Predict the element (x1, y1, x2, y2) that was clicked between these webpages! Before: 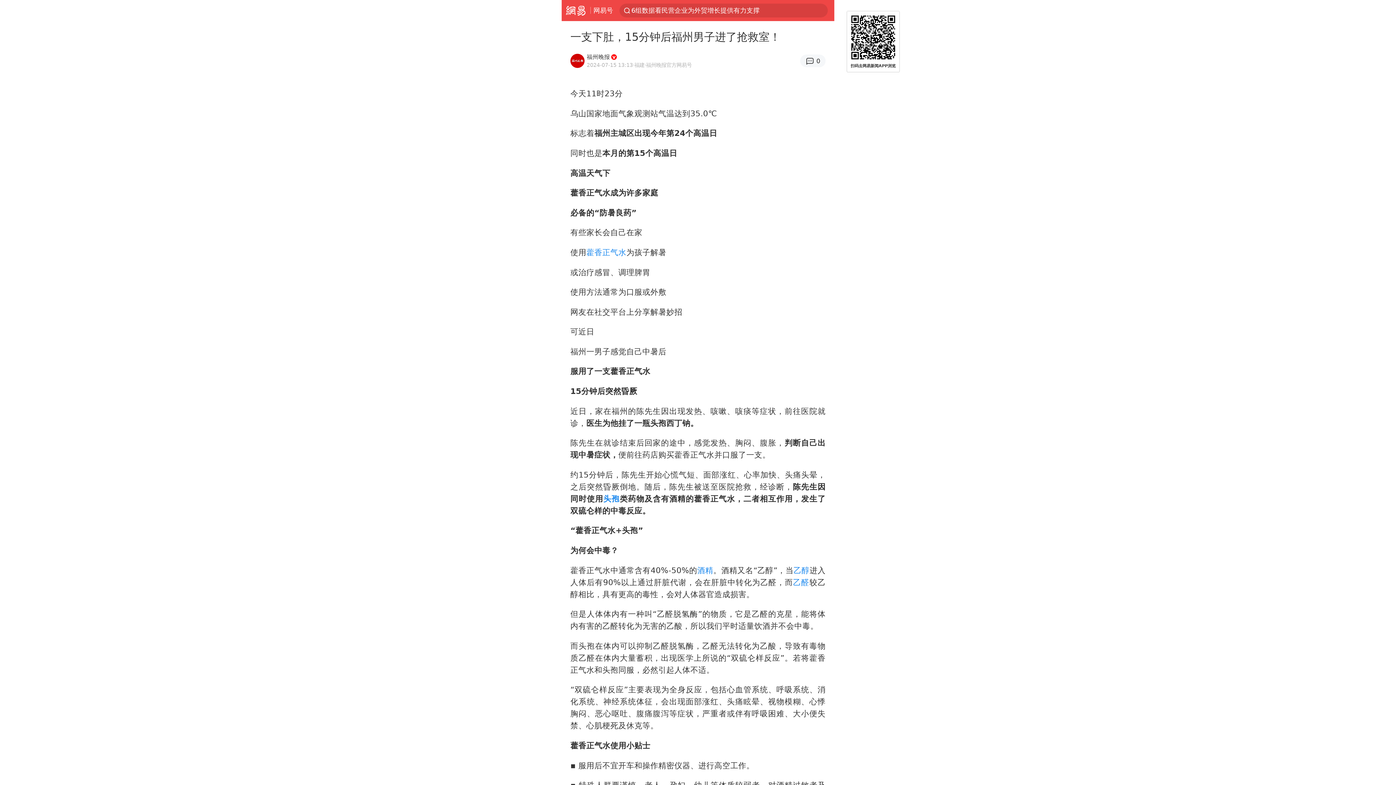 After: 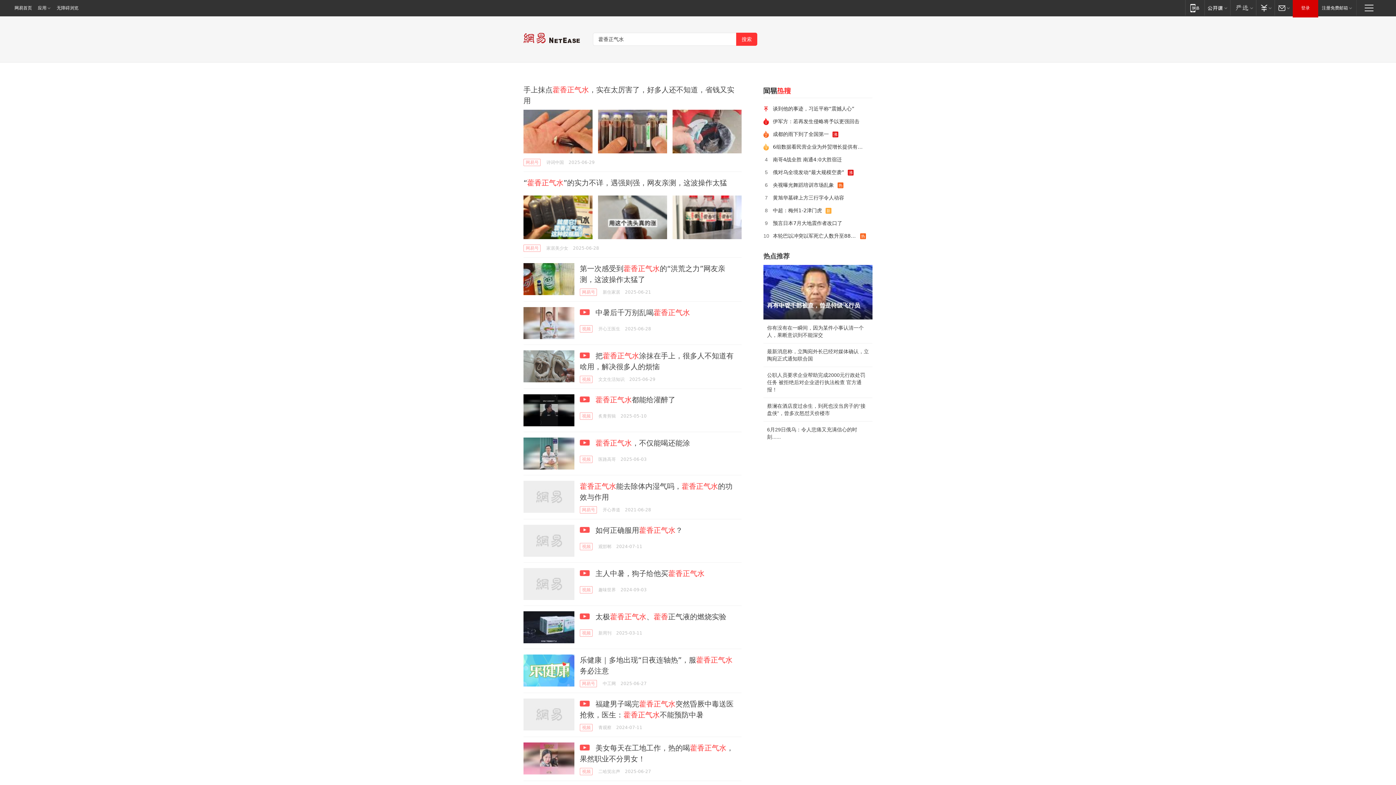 Action: label: 藿香正气水 bbox: (586, 247, 626, 257)